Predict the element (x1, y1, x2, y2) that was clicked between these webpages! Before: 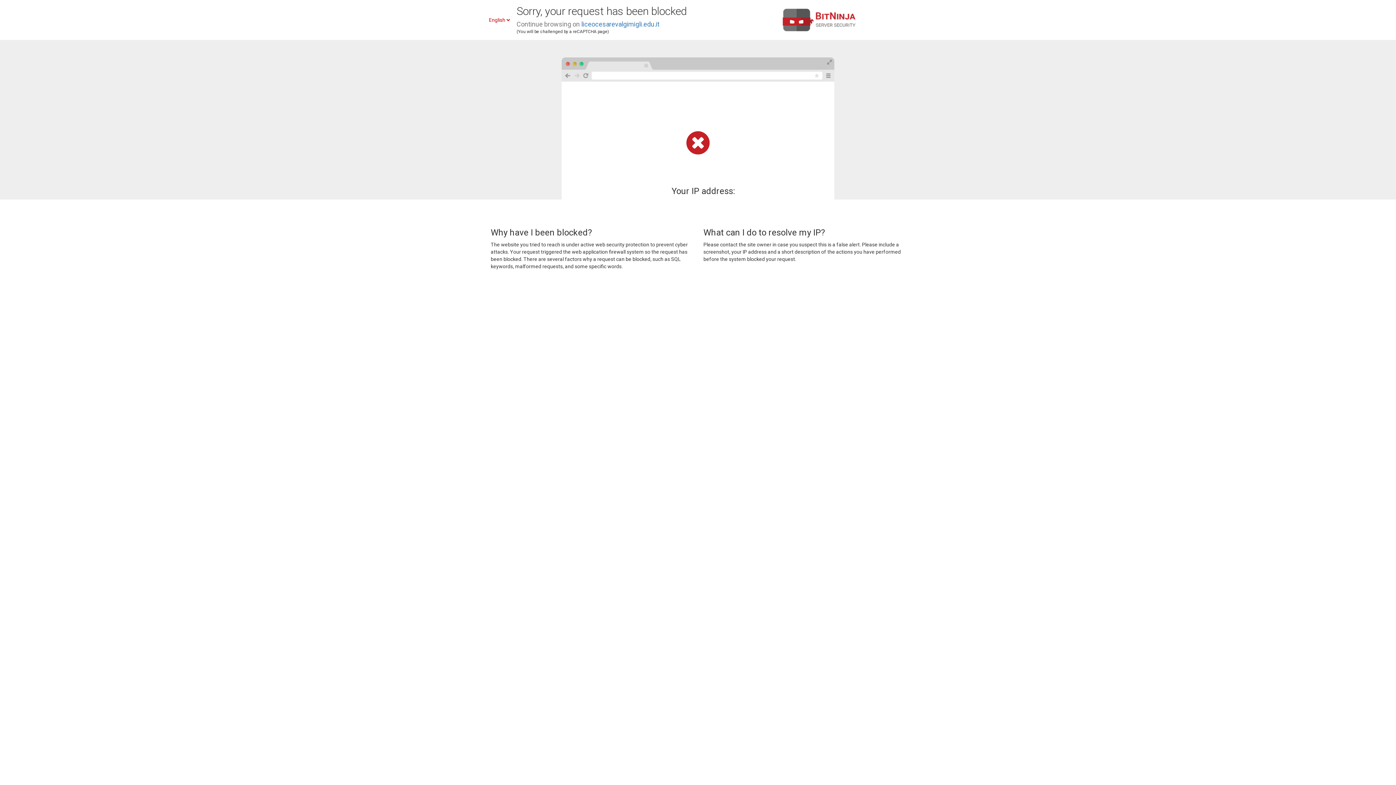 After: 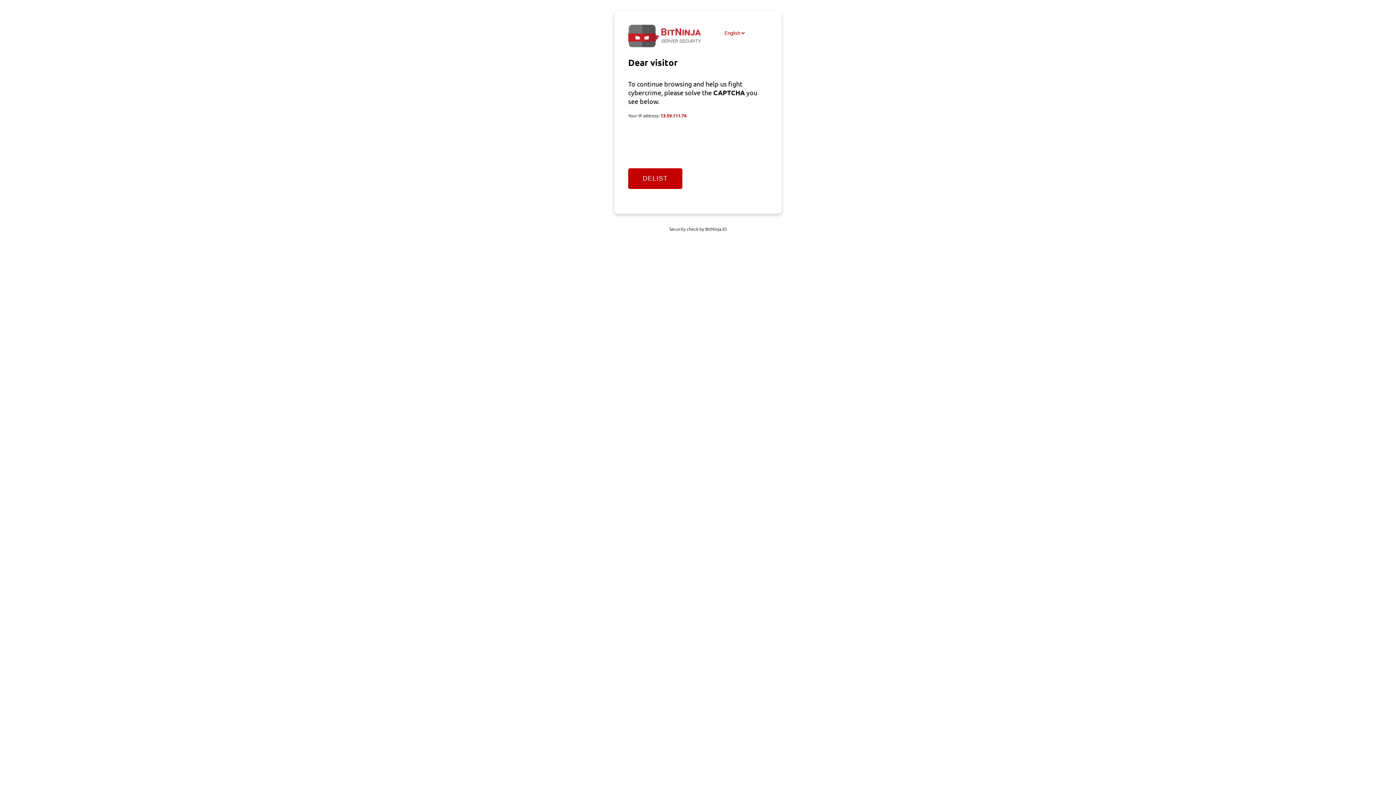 Action: label: liceocesarevalgimigli.edu.it bbox: (581, 20, 659, 28)